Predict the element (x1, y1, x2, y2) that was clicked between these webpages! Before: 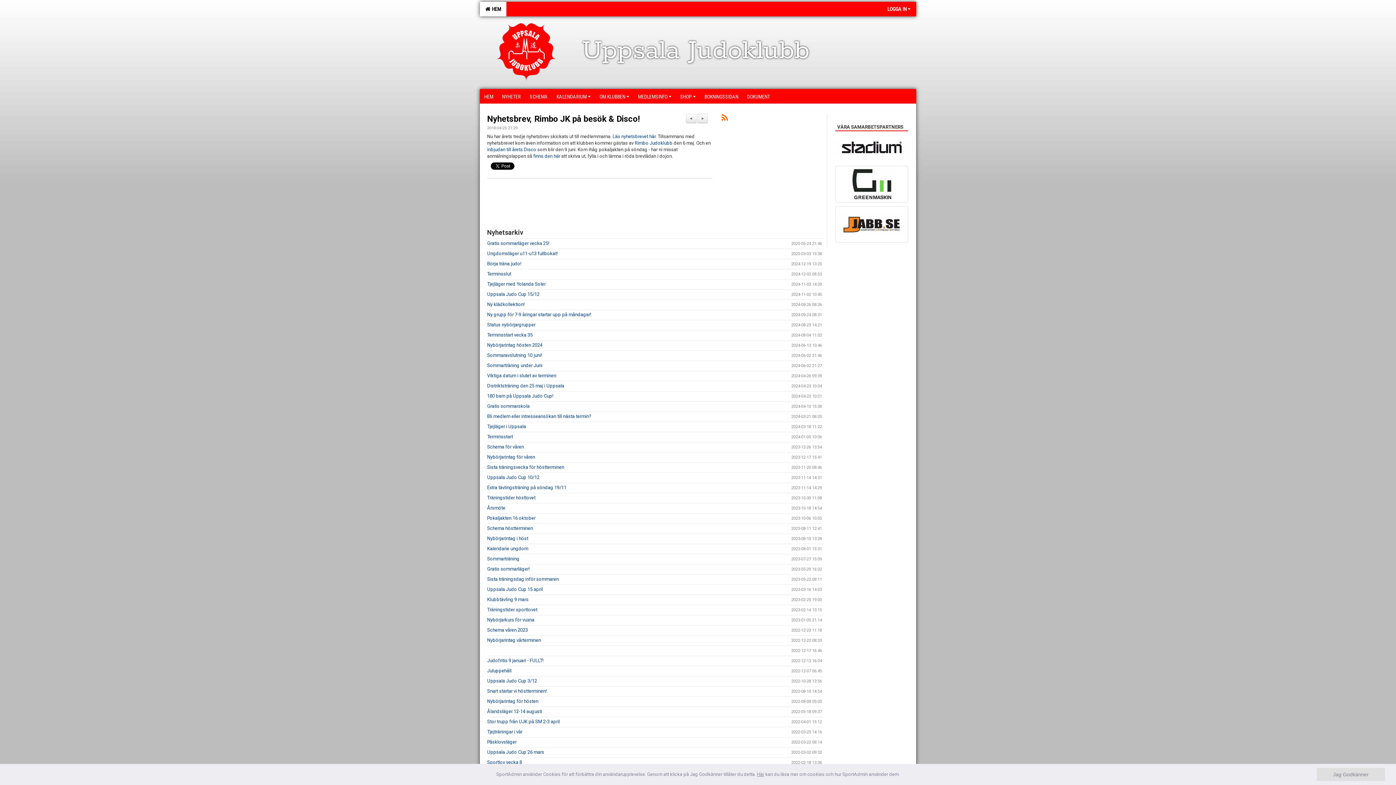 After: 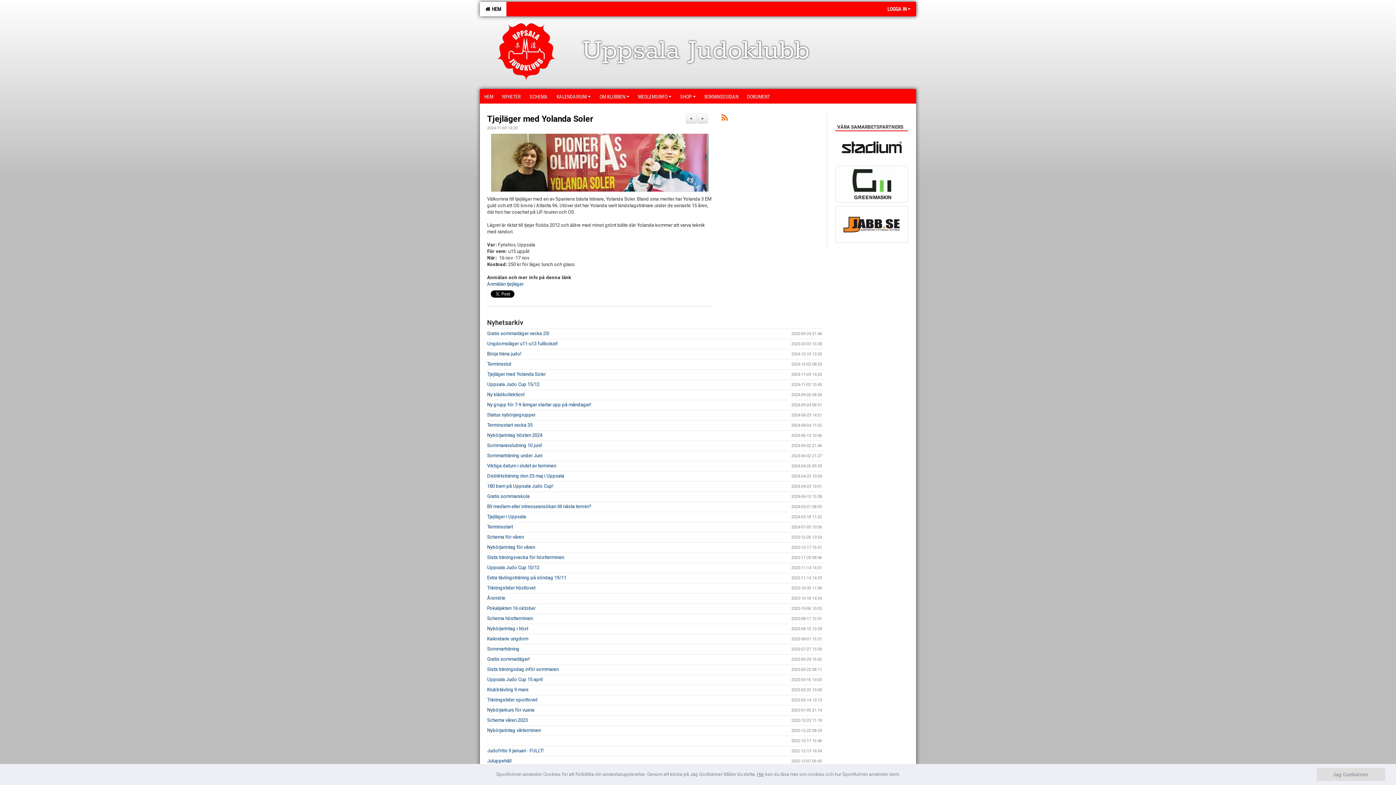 Action: bbox: (487, 281, 545, 286) label: Tjejläger med Yolanda Soler